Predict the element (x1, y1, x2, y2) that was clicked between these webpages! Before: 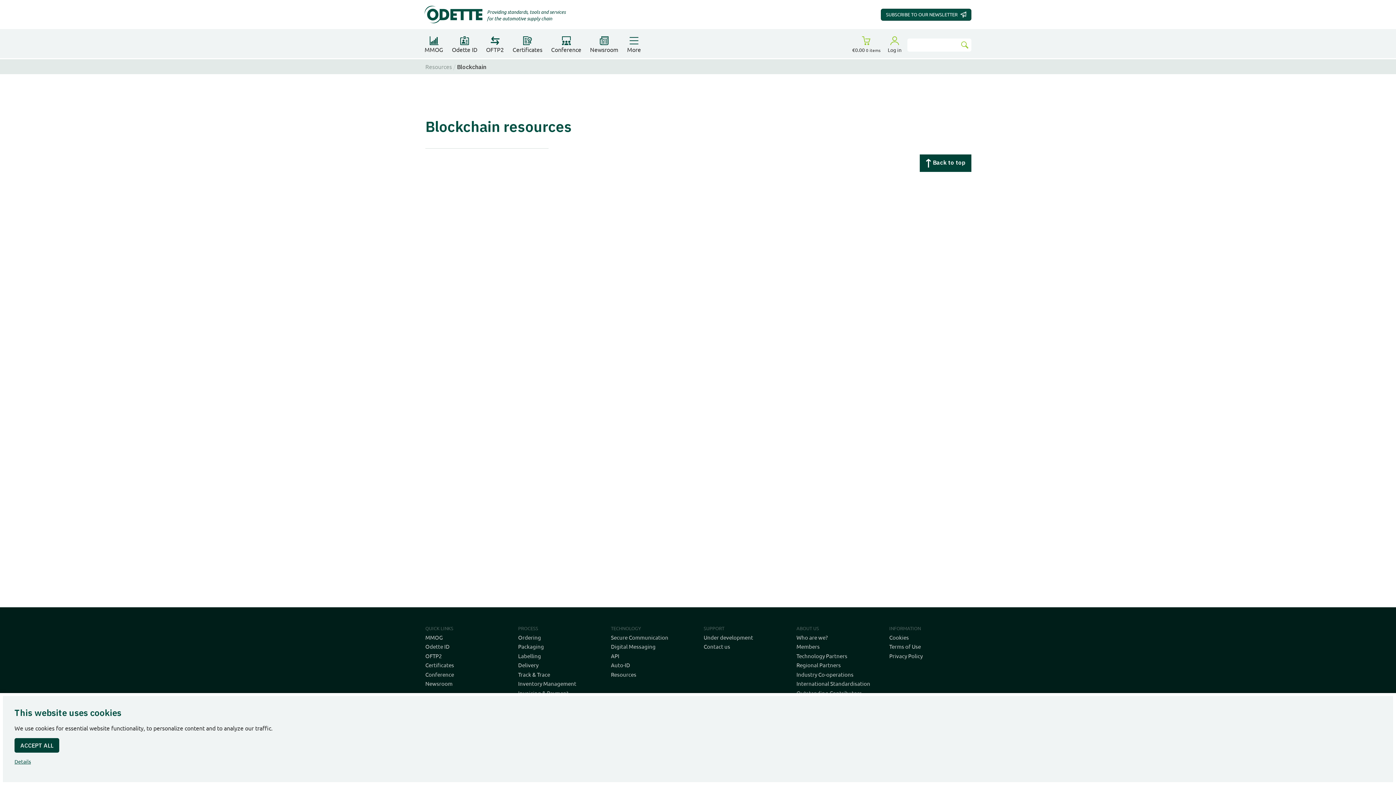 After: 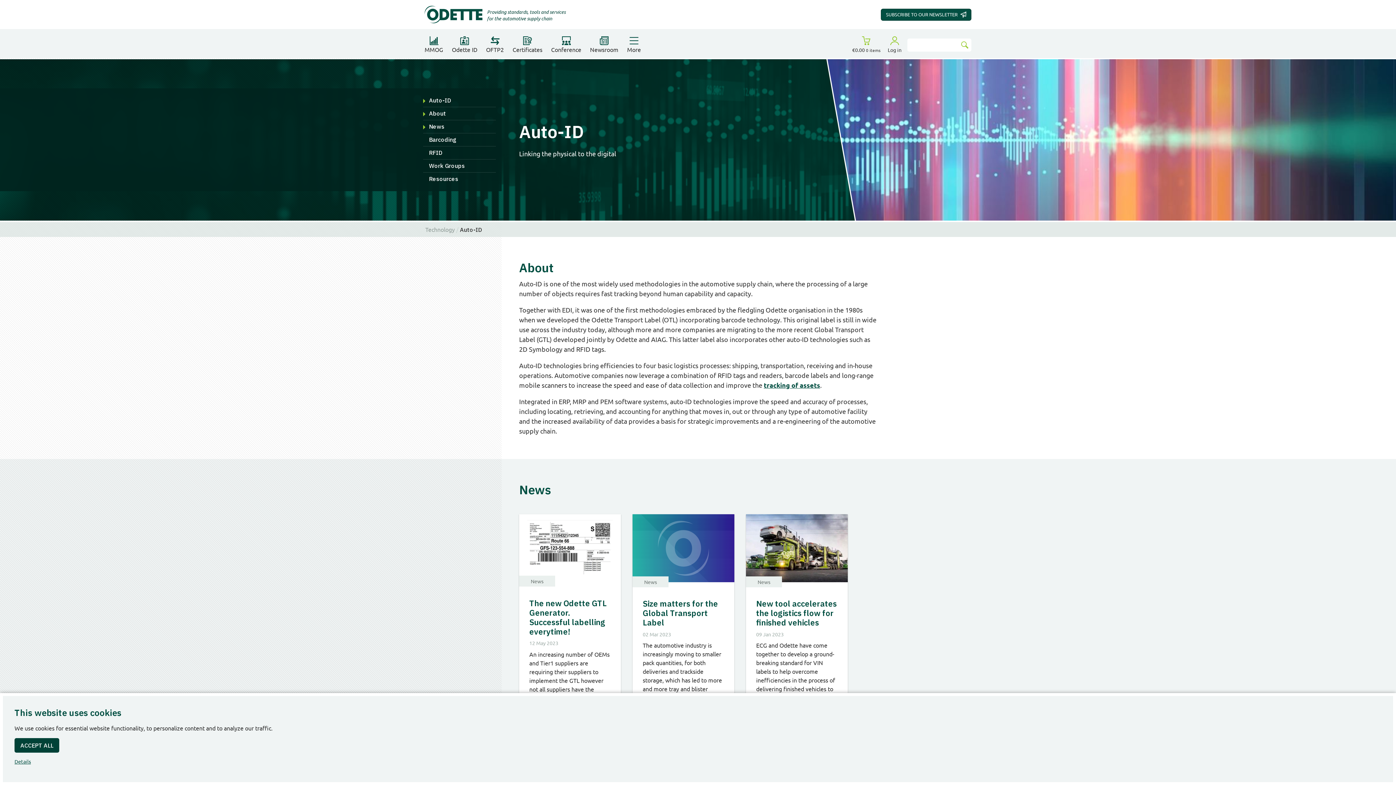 Action: label: Auto-ID bbox: (611, 660, 630, 670)